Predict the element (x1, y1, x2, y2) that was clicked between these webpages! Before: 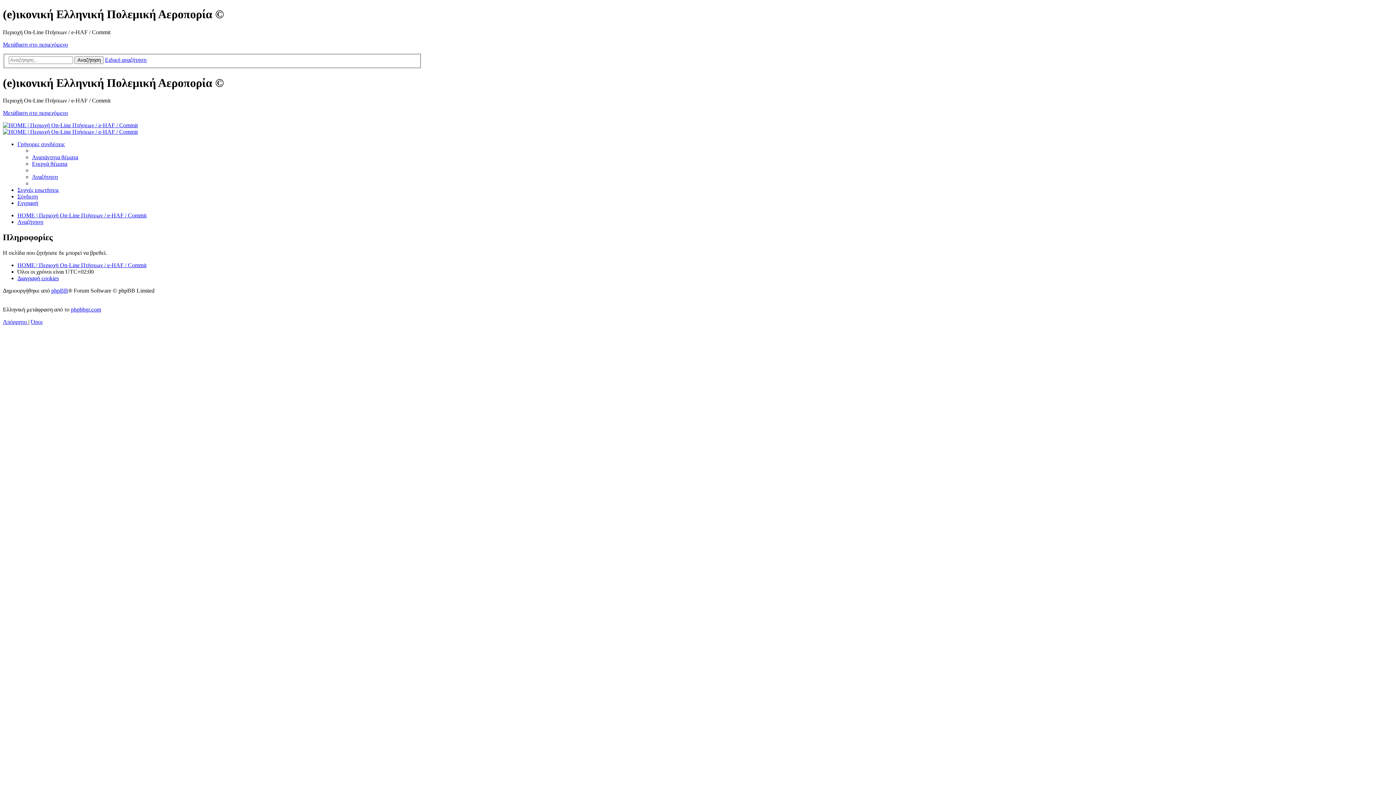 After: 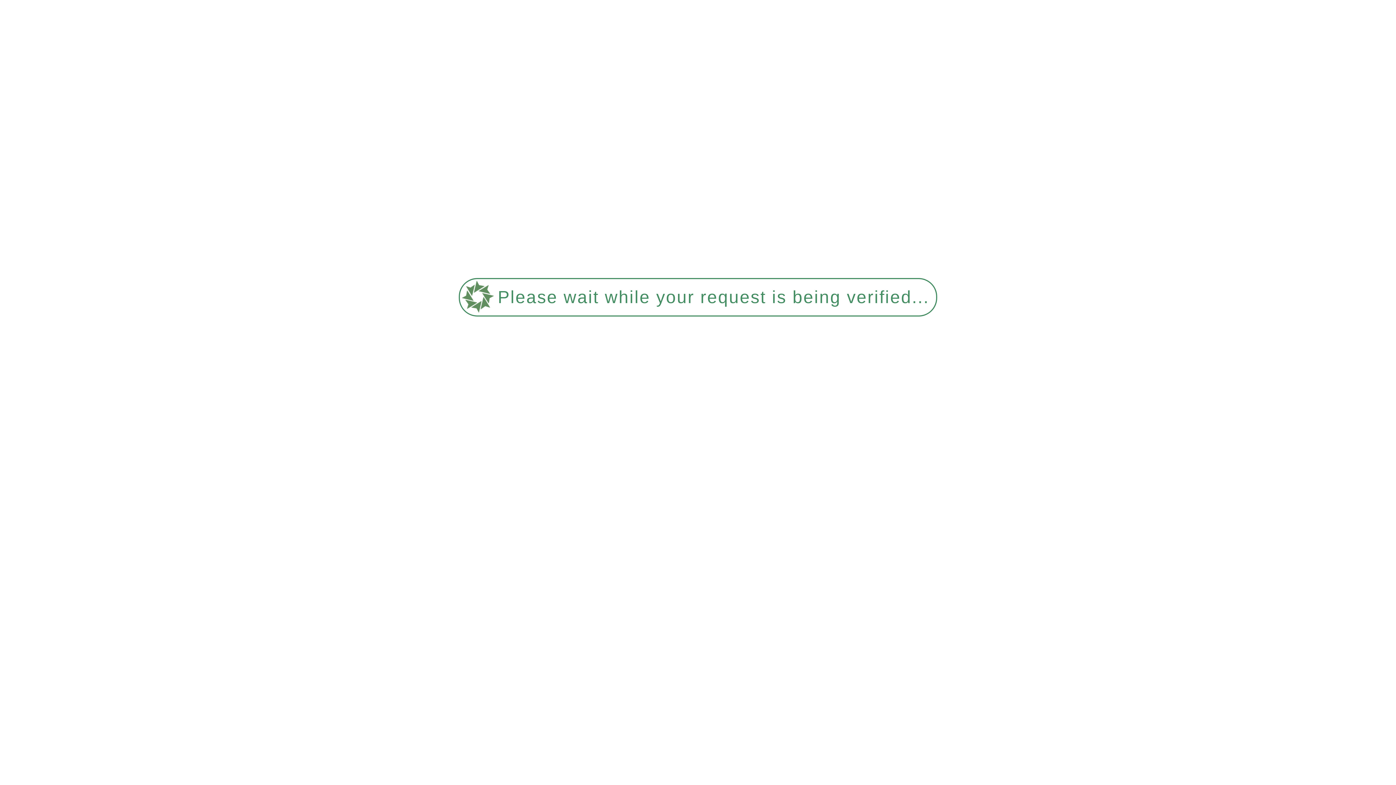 Action: label: Αναζήτηση bbox: (17, 219, 43, 225)